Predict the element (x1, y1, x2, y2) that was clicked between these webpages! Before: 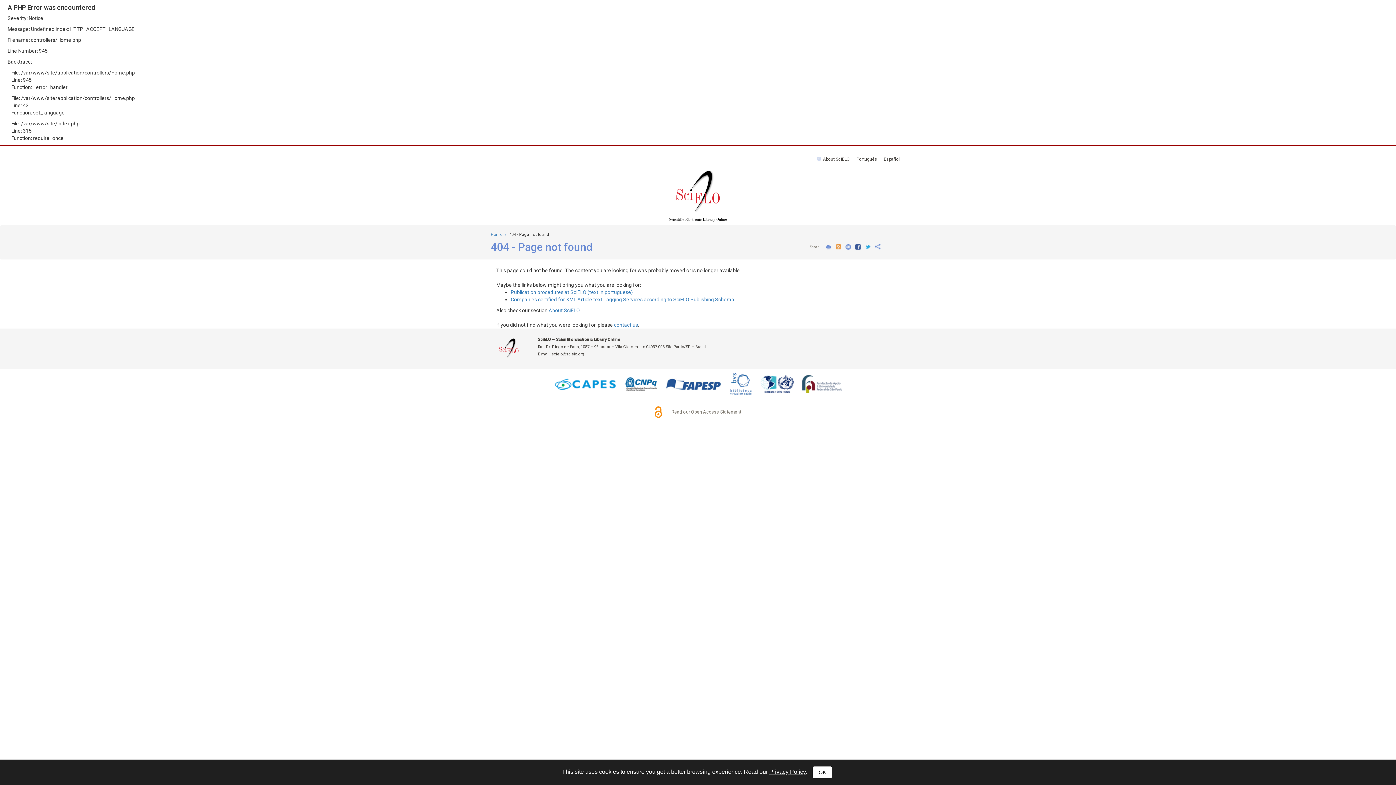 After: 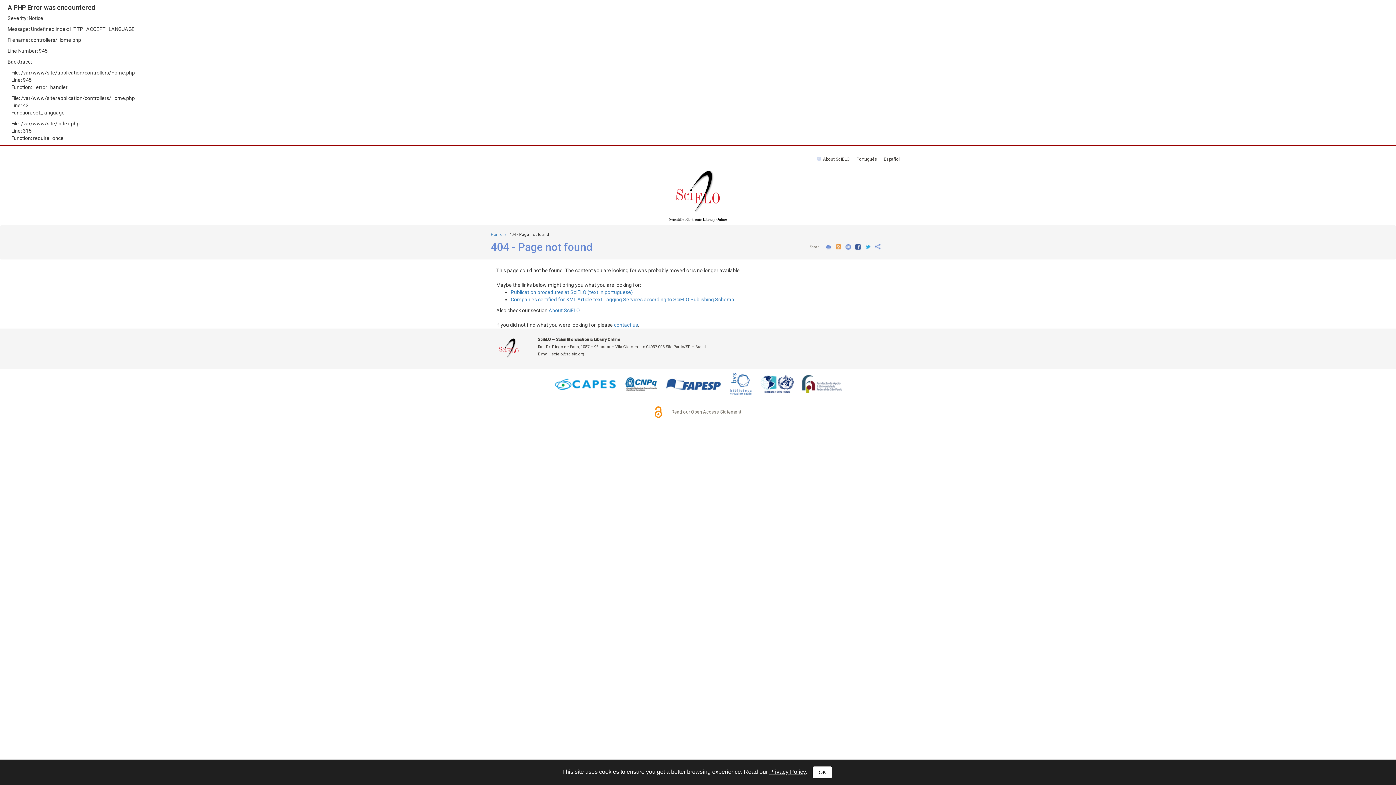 Action: bbox: (756, 380, 797, 386)